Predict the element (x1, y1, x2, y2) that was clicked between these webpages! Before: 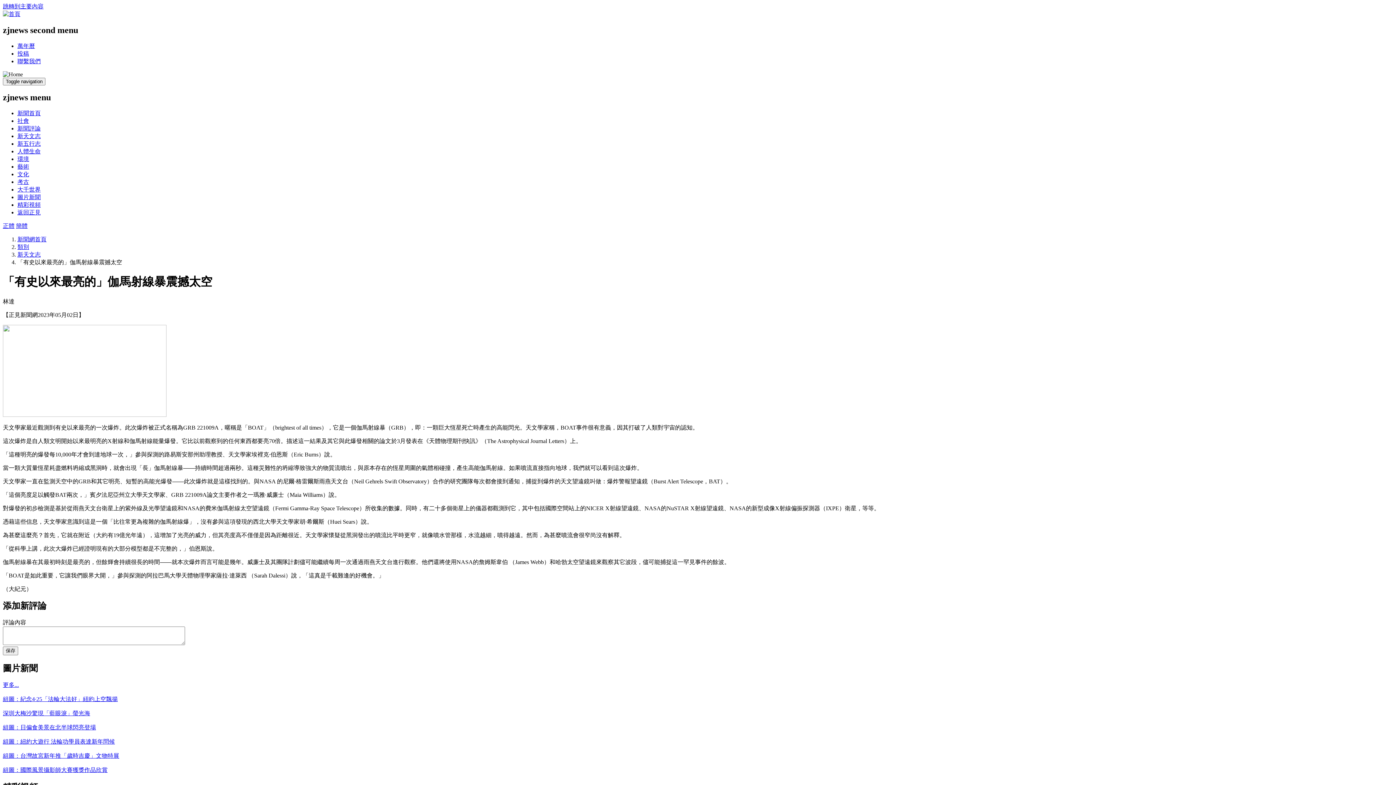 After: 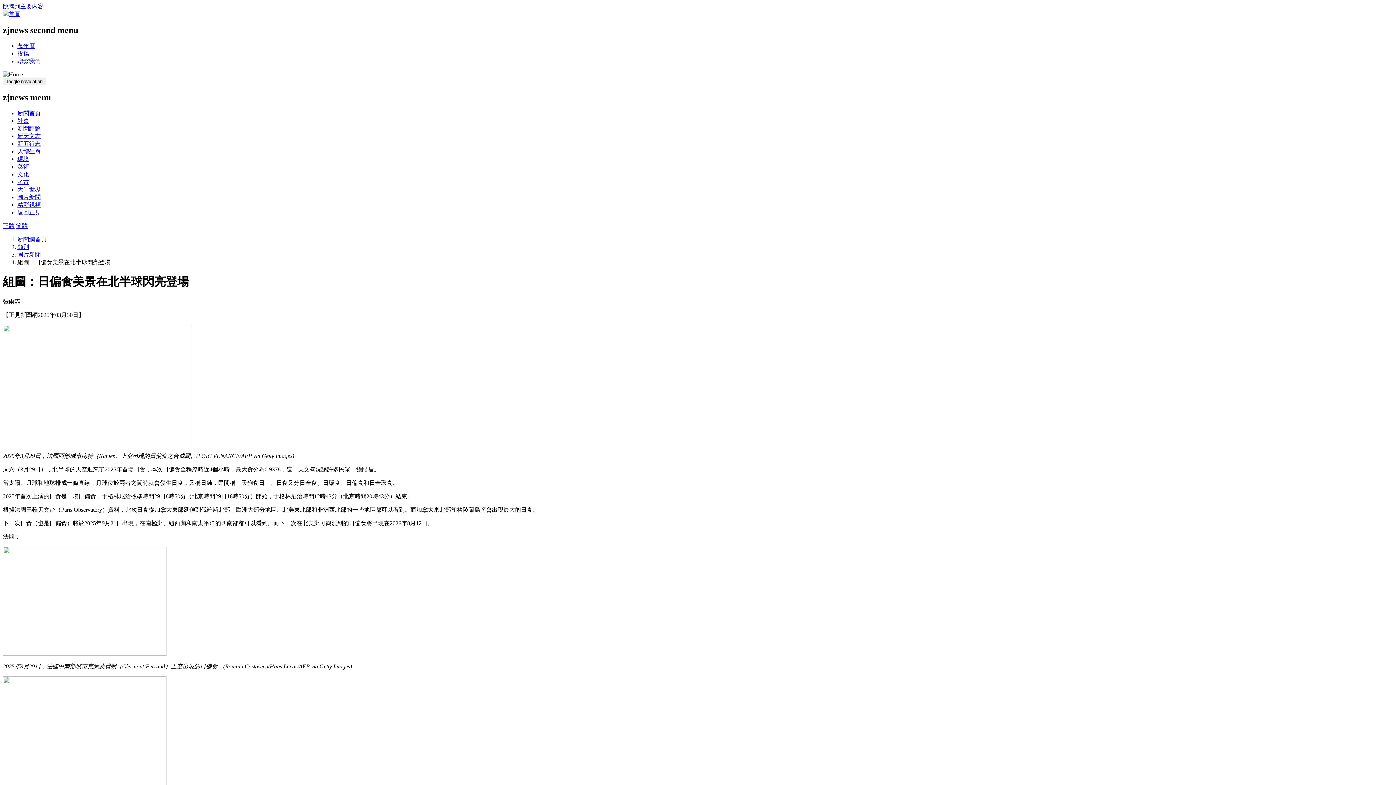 Action: label: 組圖：日偏食美景在北半球閃亮登場 bbox: (2, 724, 96, 730)